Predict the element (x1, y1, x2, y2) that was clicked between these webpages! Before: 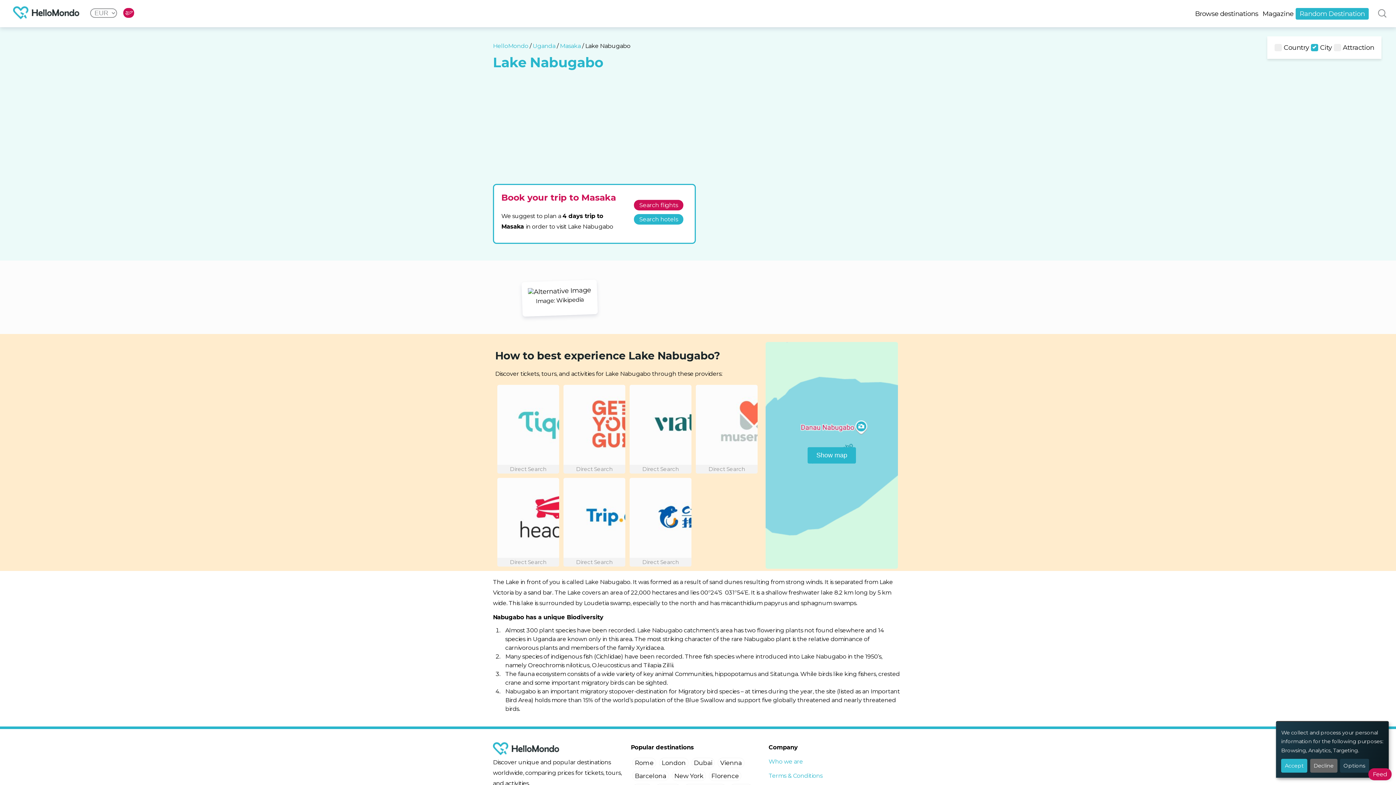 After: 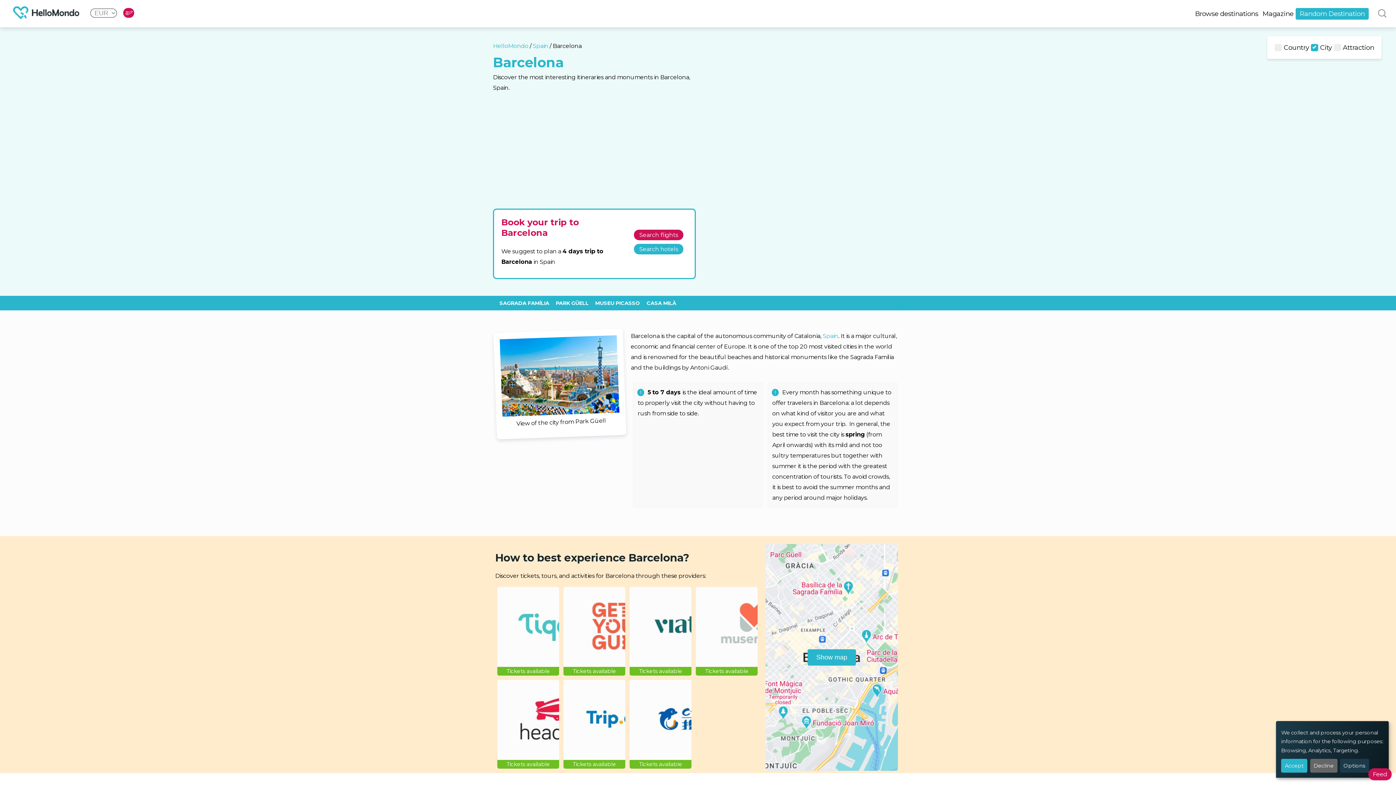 Action: label: Barcelona bbox: (632, 771, 669, 781)